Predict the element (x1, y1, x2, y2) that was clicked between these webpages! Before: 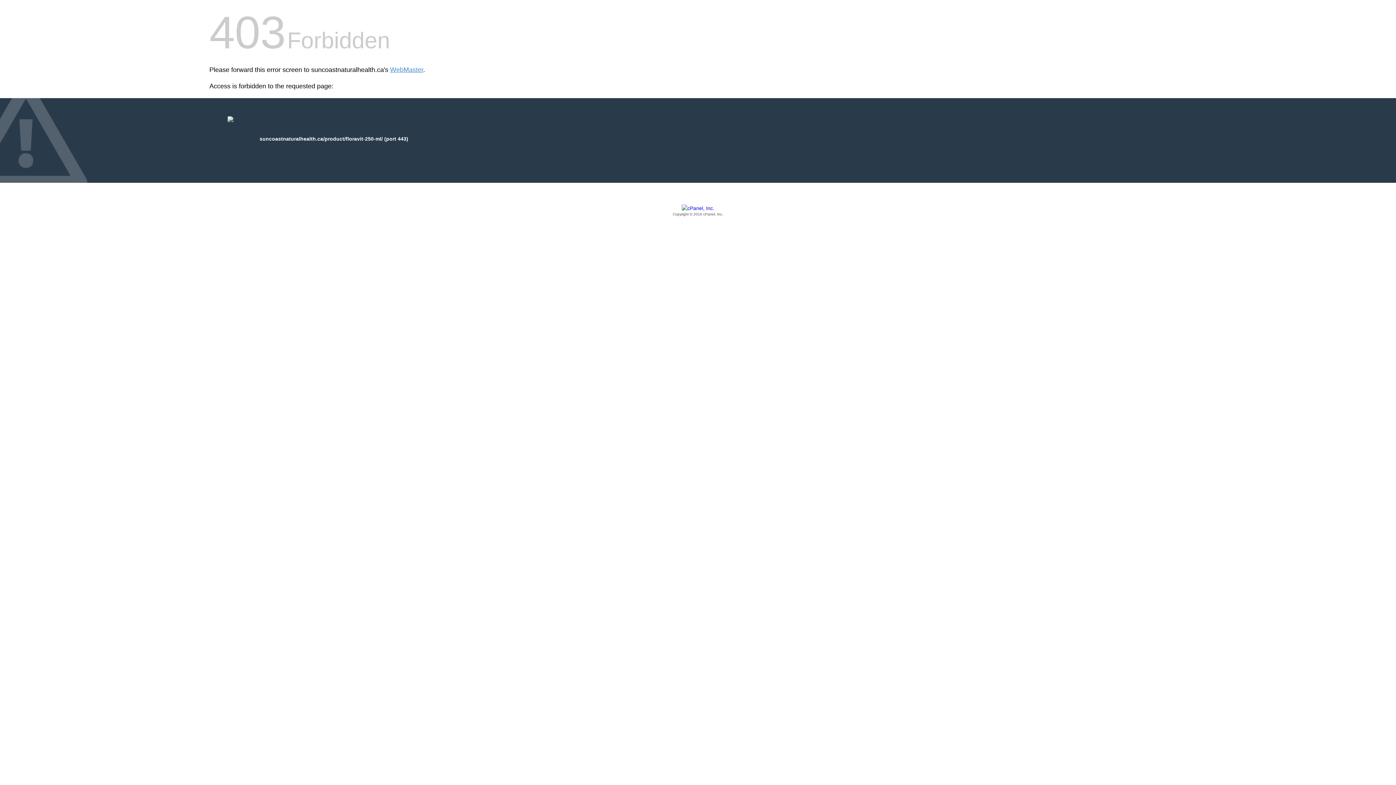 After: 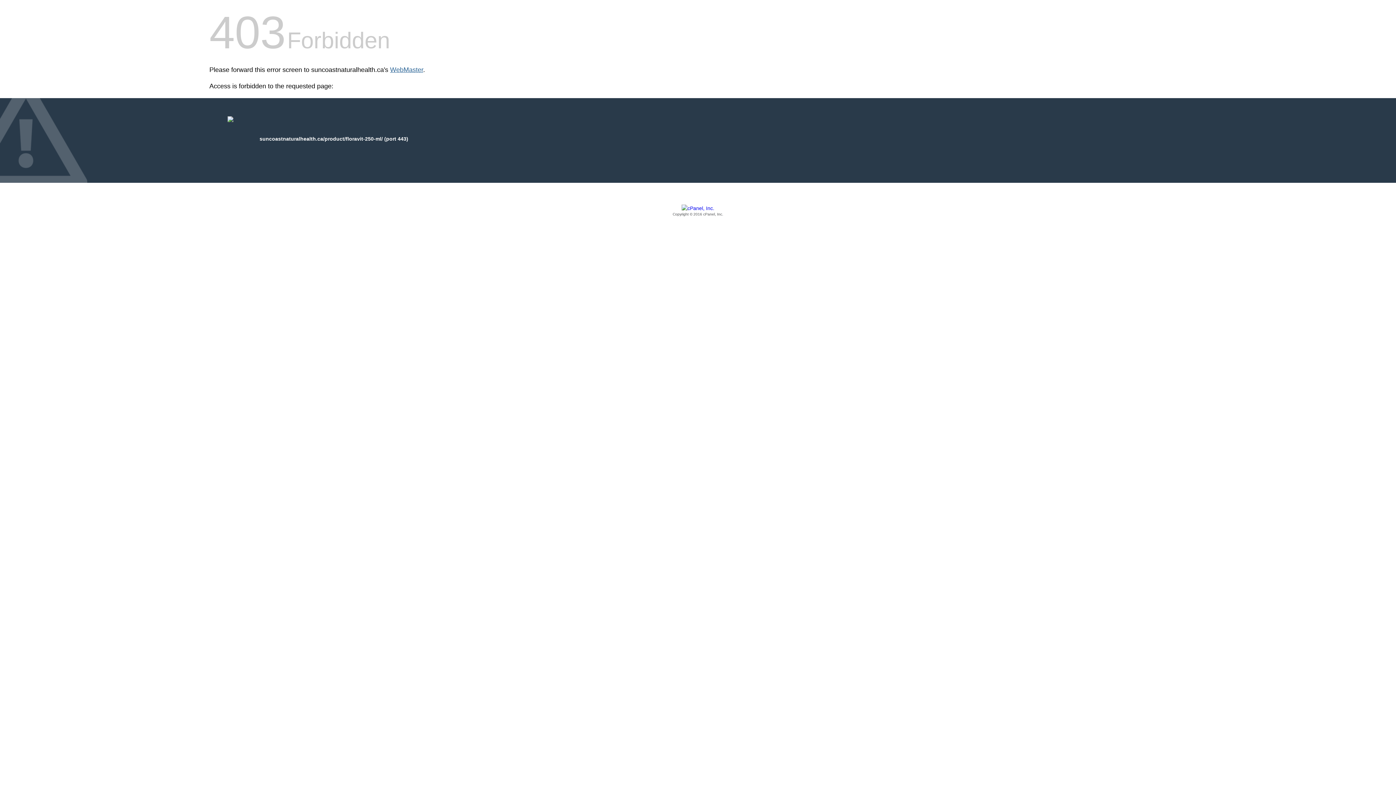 Action: label: WebMaster bbox: (390, 66, 423, 73)